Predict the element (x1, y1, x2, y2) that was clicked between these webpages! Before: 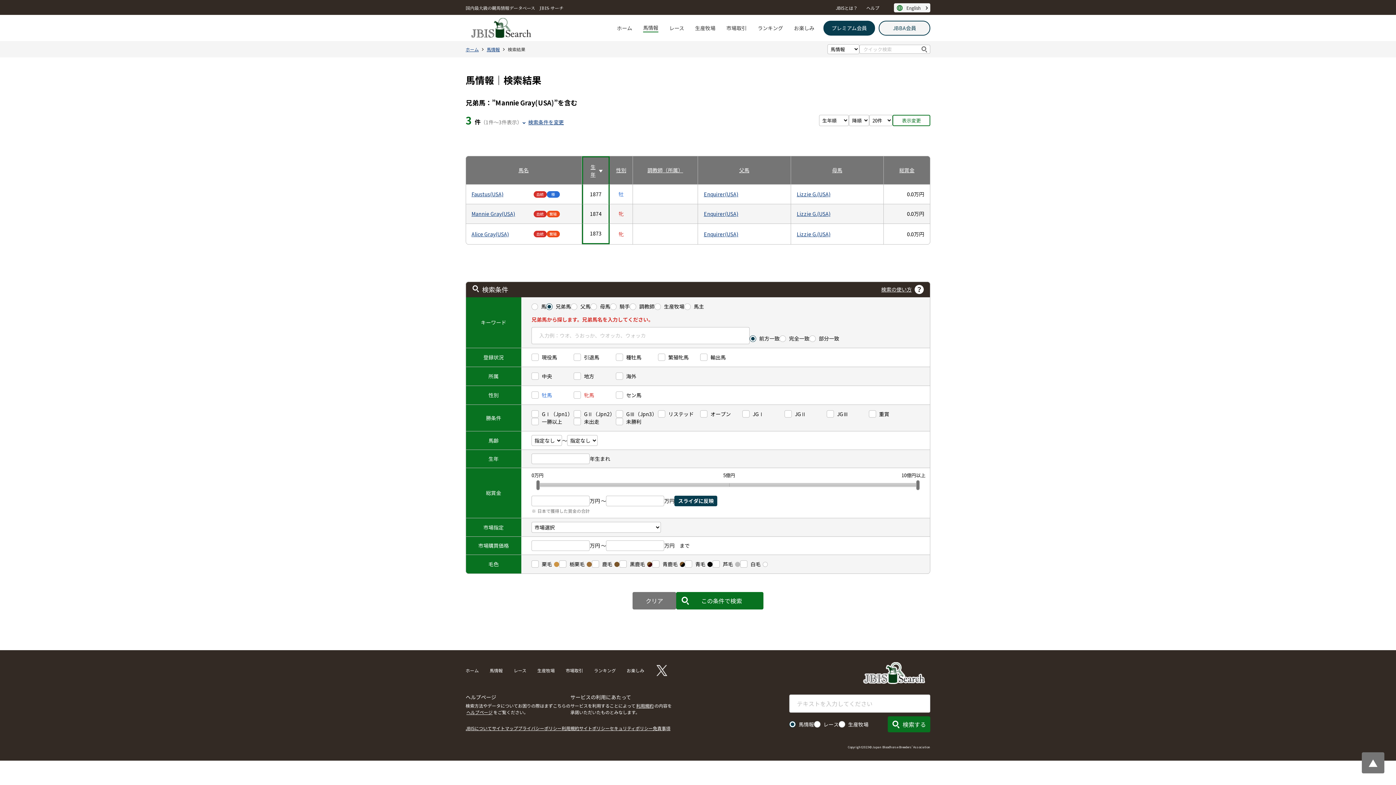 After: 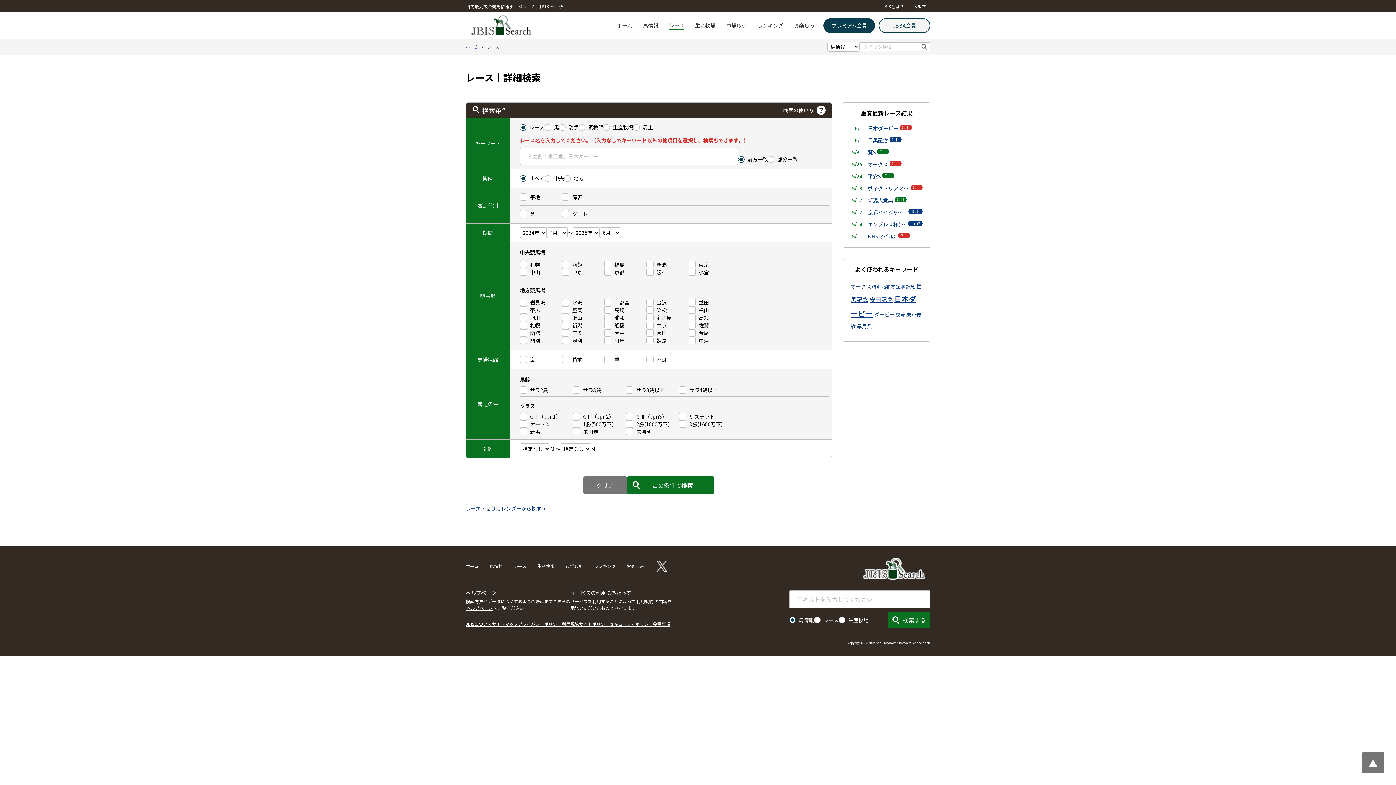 Action: label: レース bbox: (669, 24, 684, 31)